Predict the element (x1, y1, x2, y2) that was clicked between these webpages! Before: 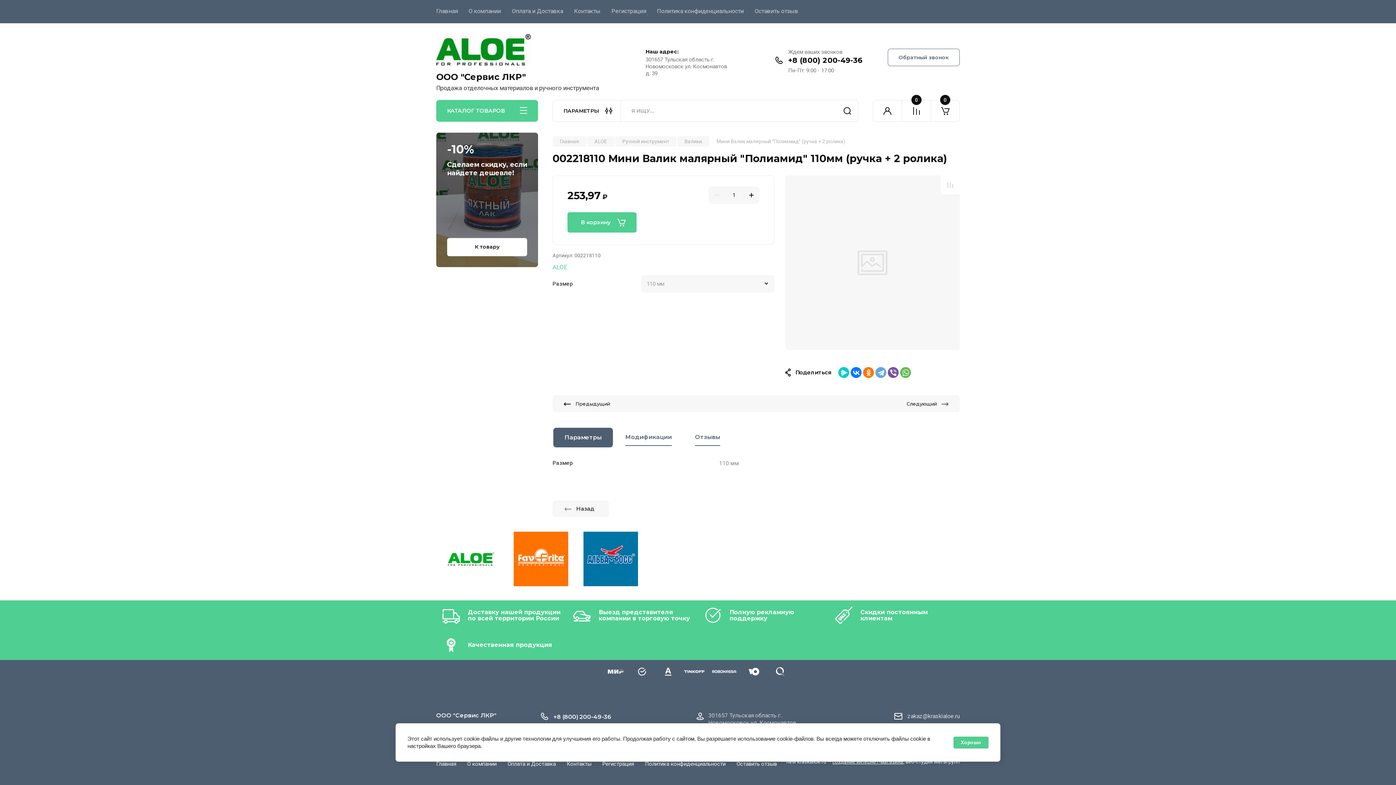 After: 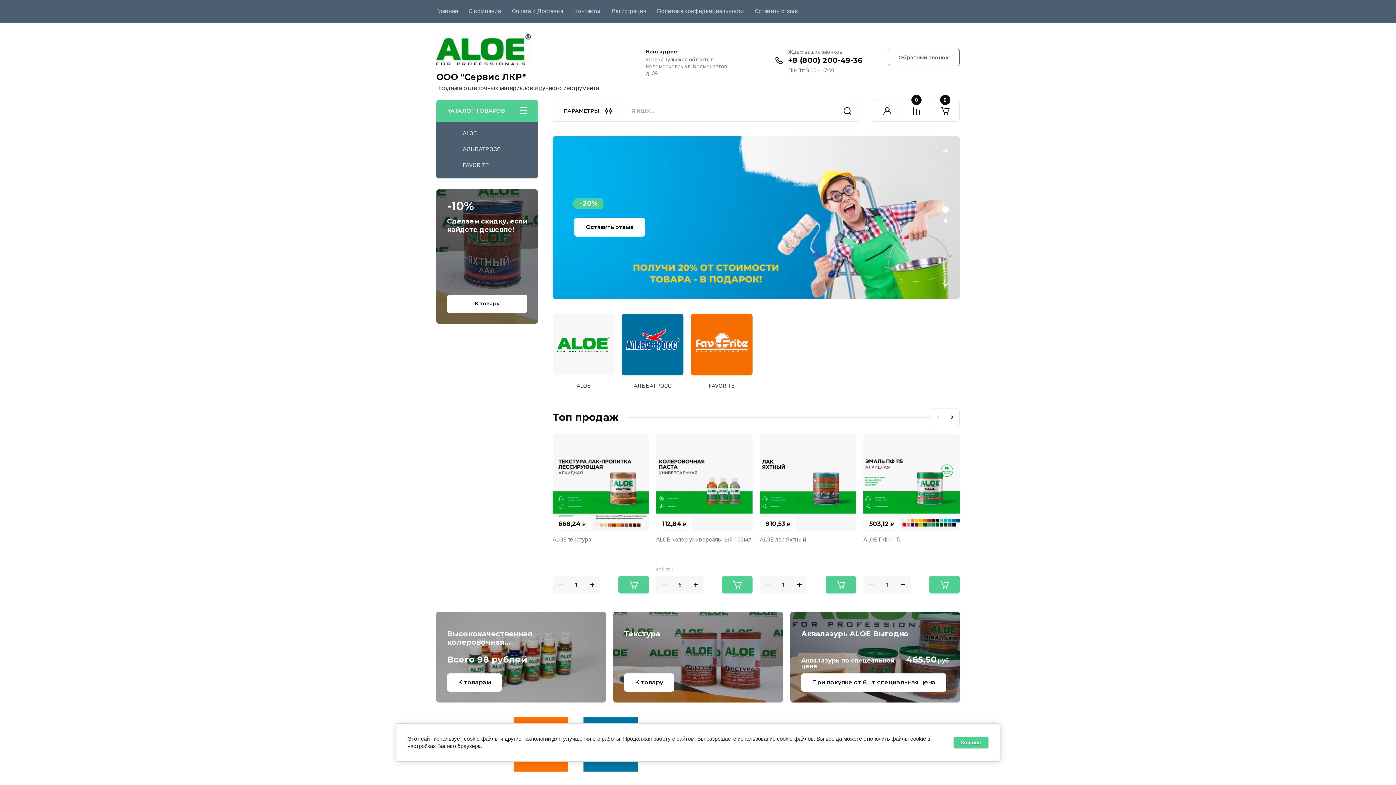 Action: bbox: (552, 500, 609, 517) label: Назад